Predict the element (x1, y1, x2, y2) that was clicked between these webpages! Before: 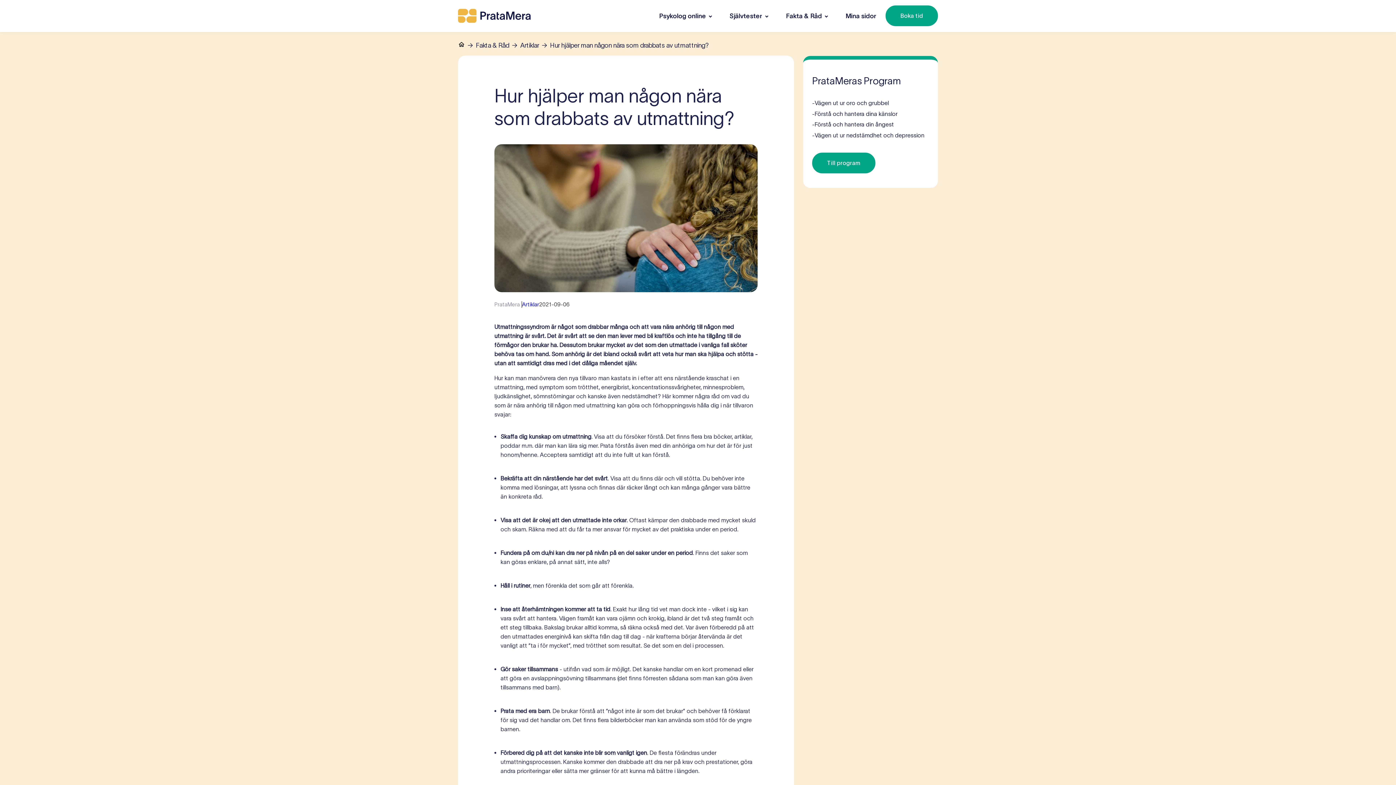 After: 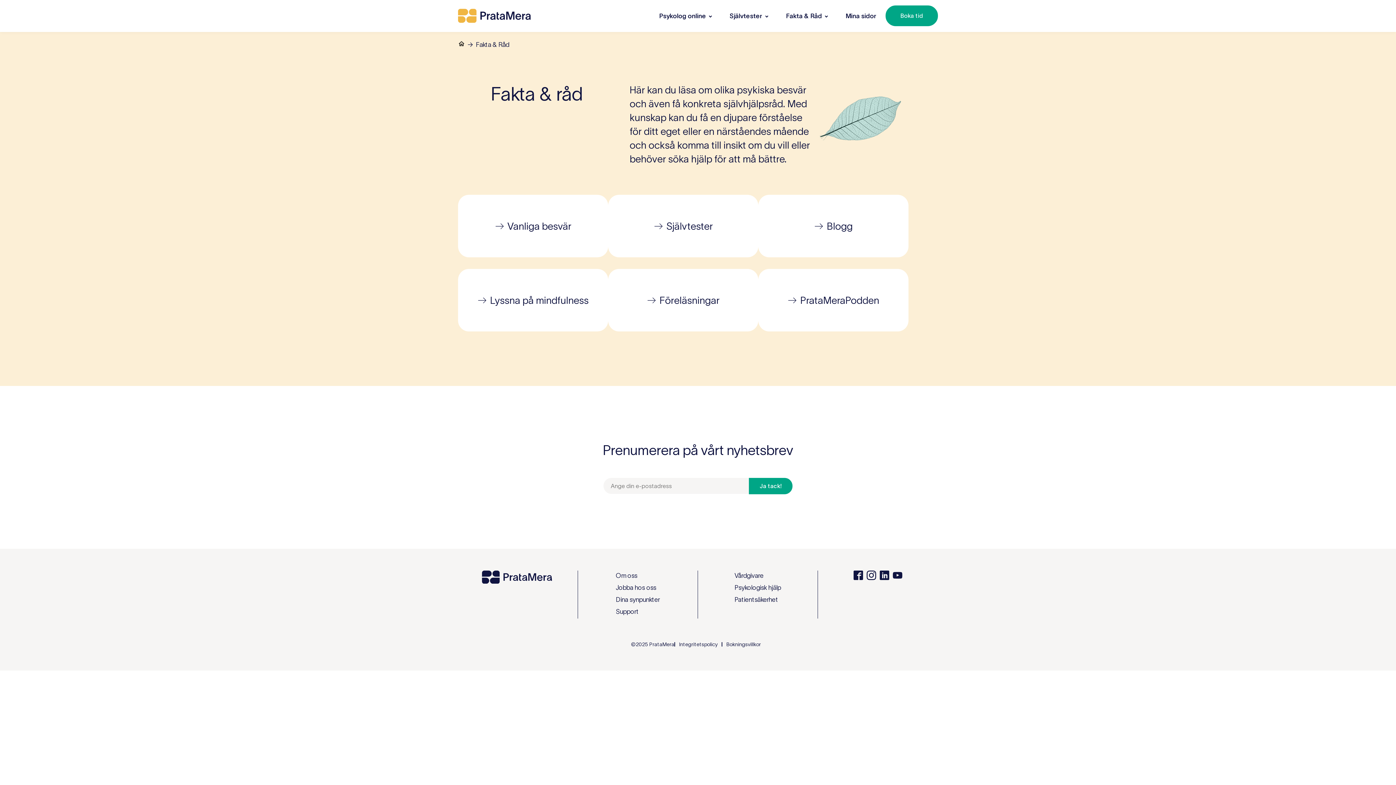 Action: bbox: (476, 41, 509, 49) label: Fakta & Råd